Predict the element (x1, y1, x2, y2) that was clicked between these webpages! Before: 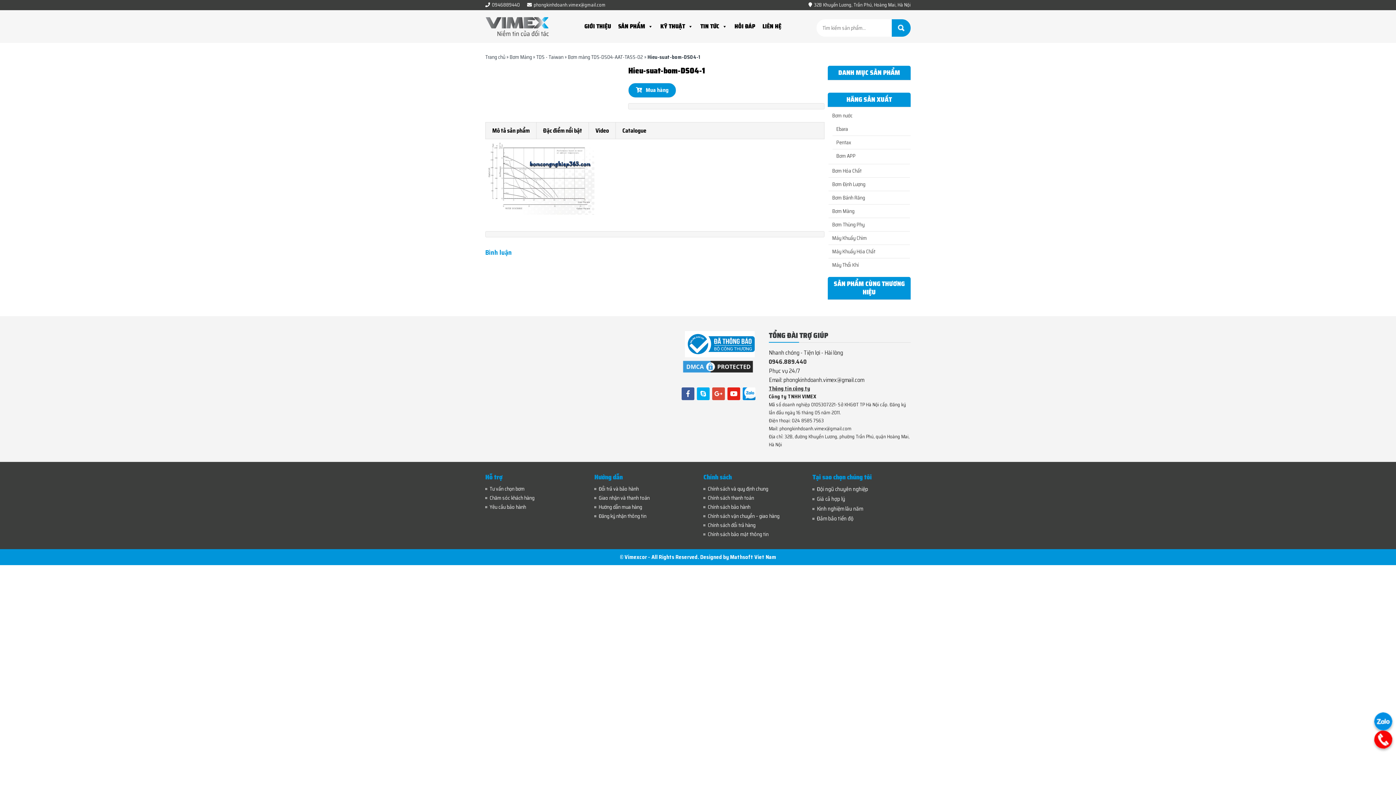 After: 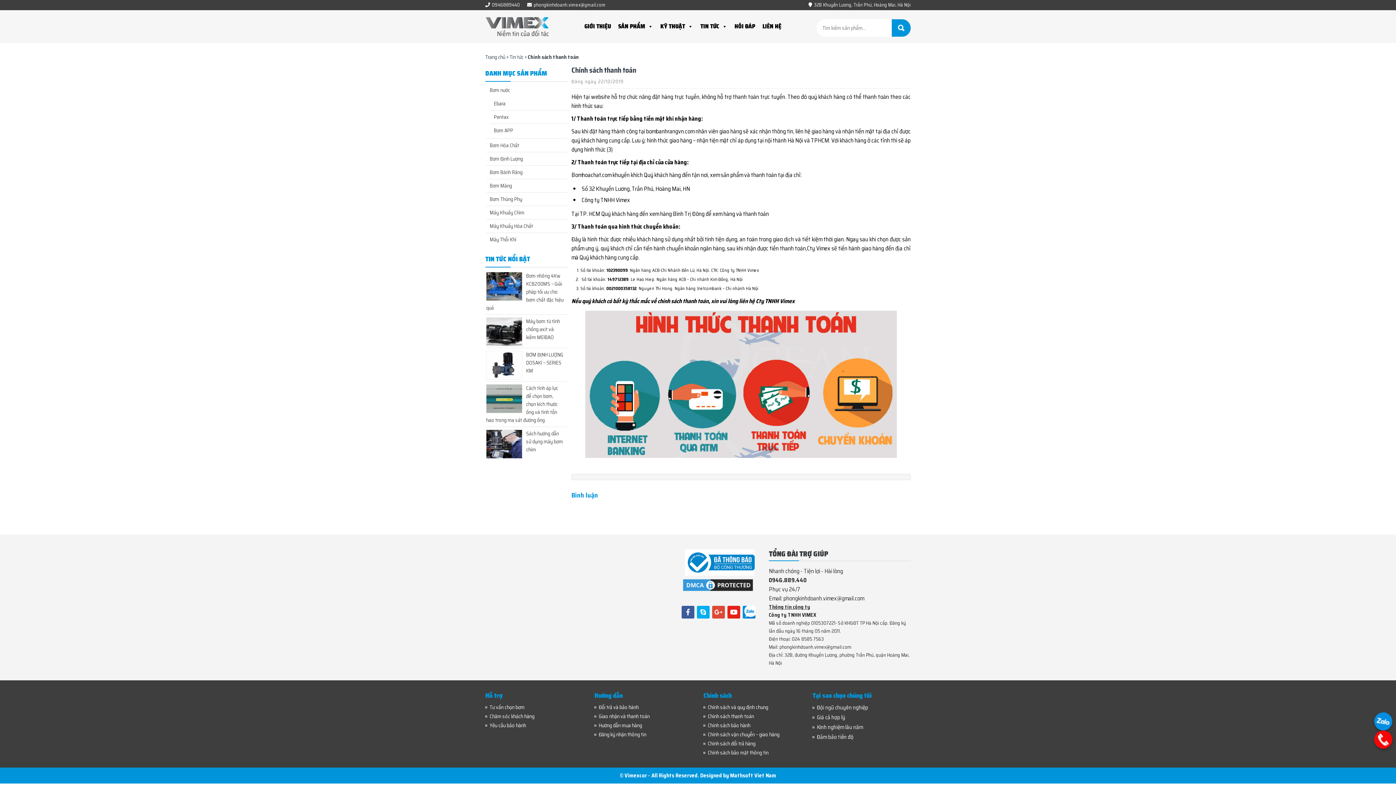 Action: bbox: (708, 494, 801, 502) label: Chính sách thanh toán